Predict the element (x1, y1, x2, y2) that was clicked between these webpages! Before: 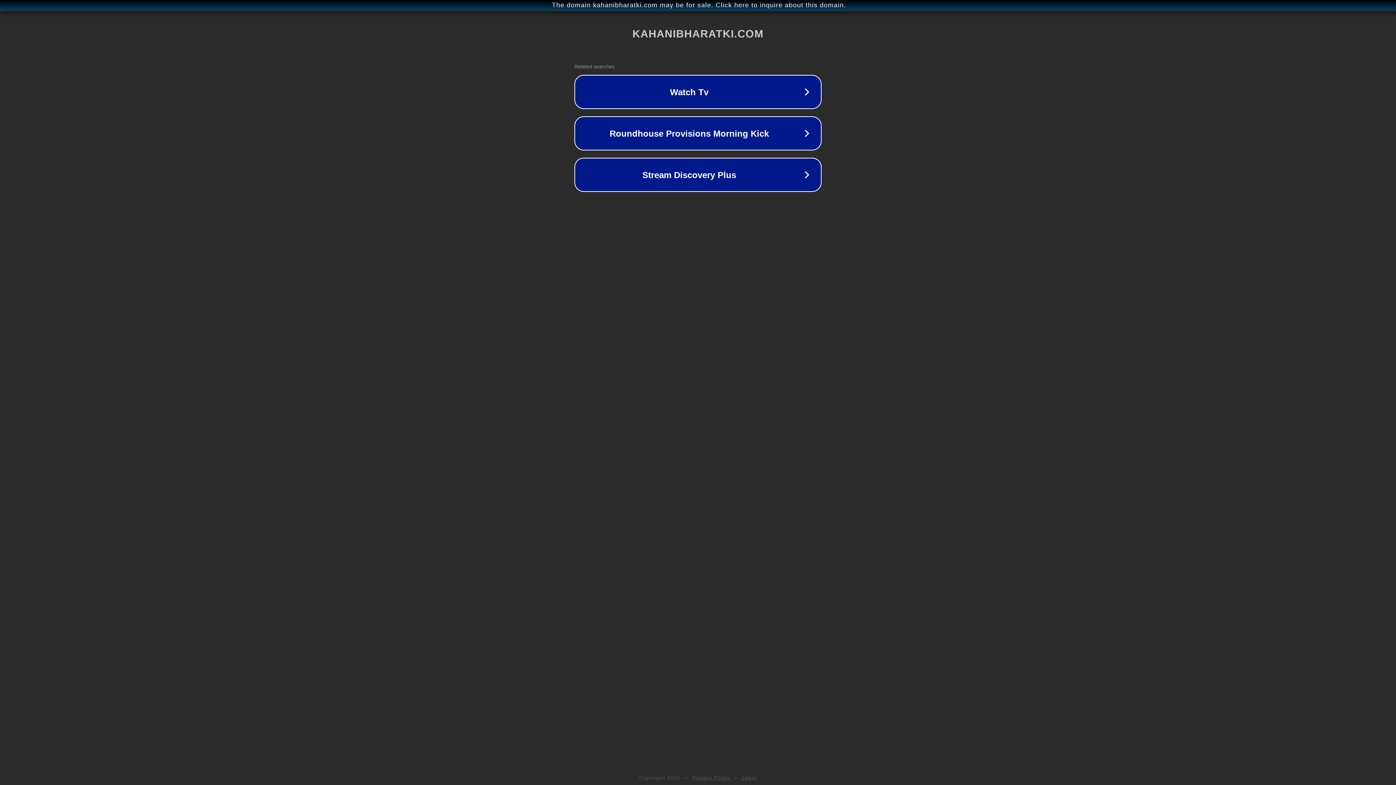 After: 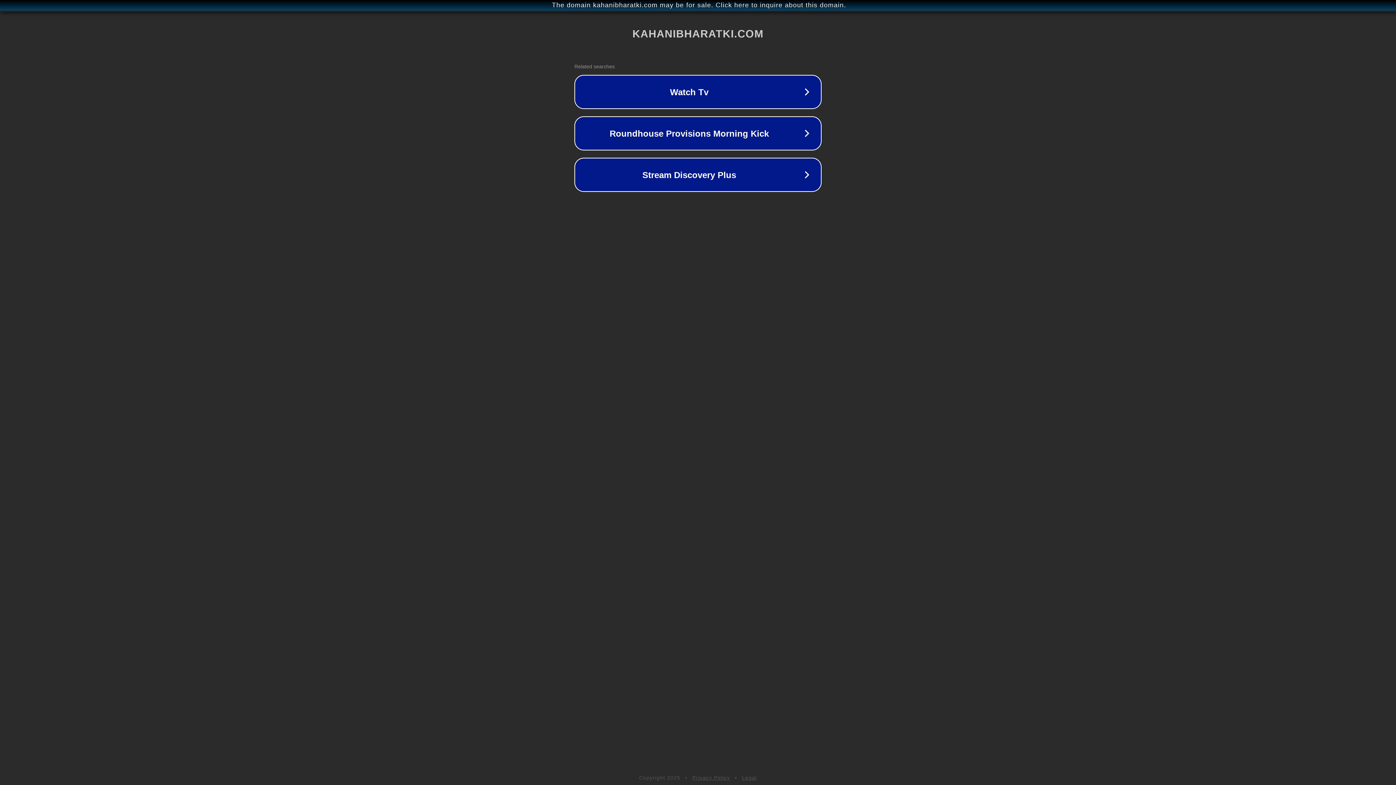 Action: label: Legal bbox: (742, 775, 757, 781)